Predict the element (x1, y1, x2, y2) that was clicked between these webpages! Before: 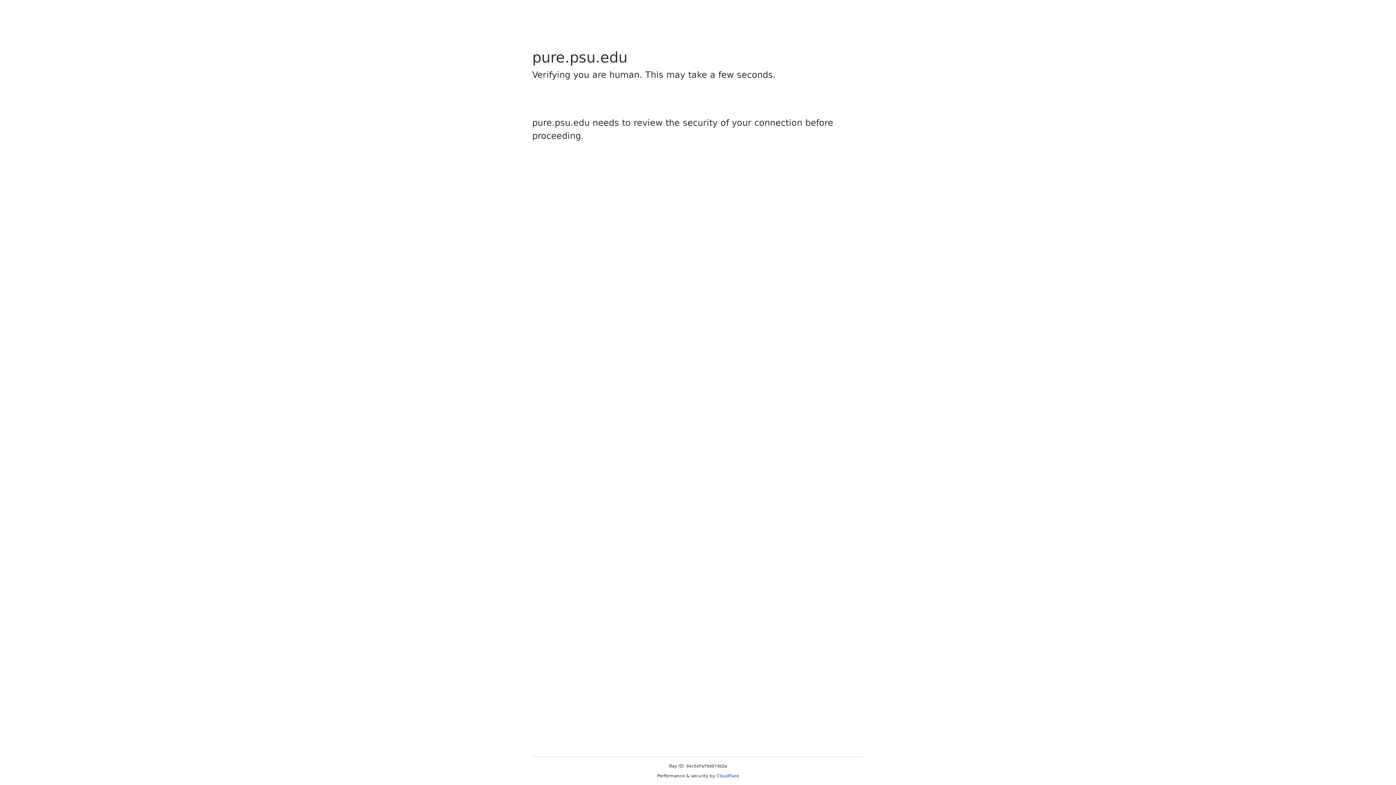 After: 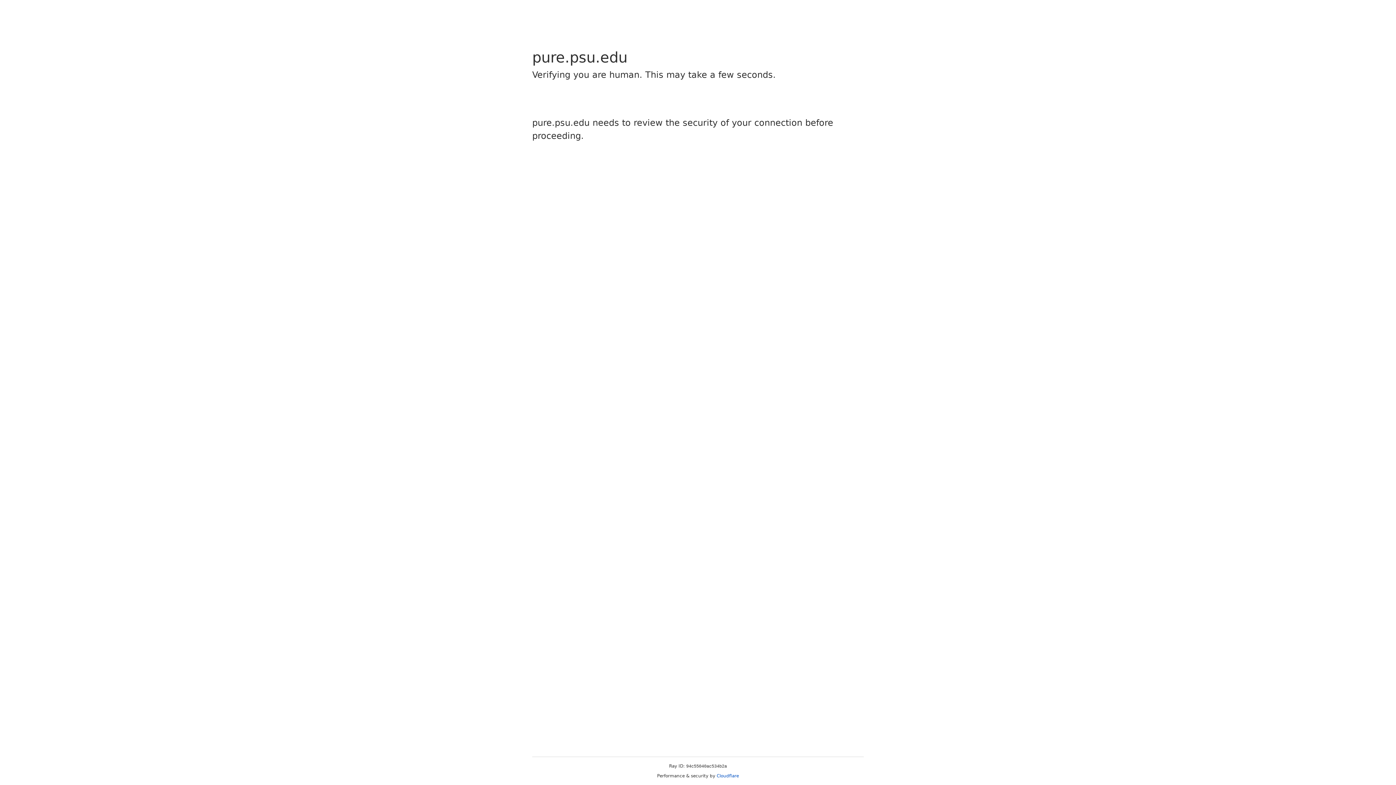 Action: label: Cloudflare bbox: (716, 773, 739, 778)